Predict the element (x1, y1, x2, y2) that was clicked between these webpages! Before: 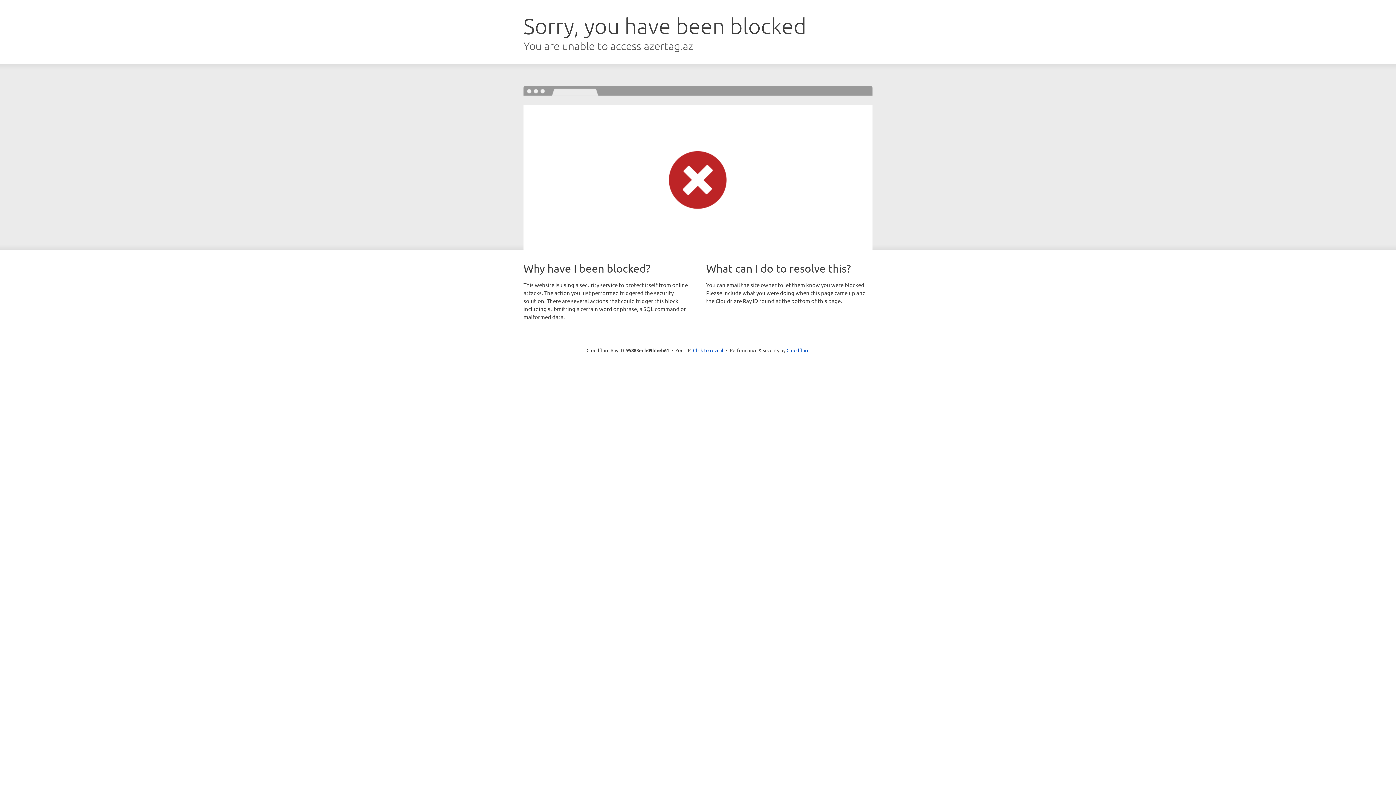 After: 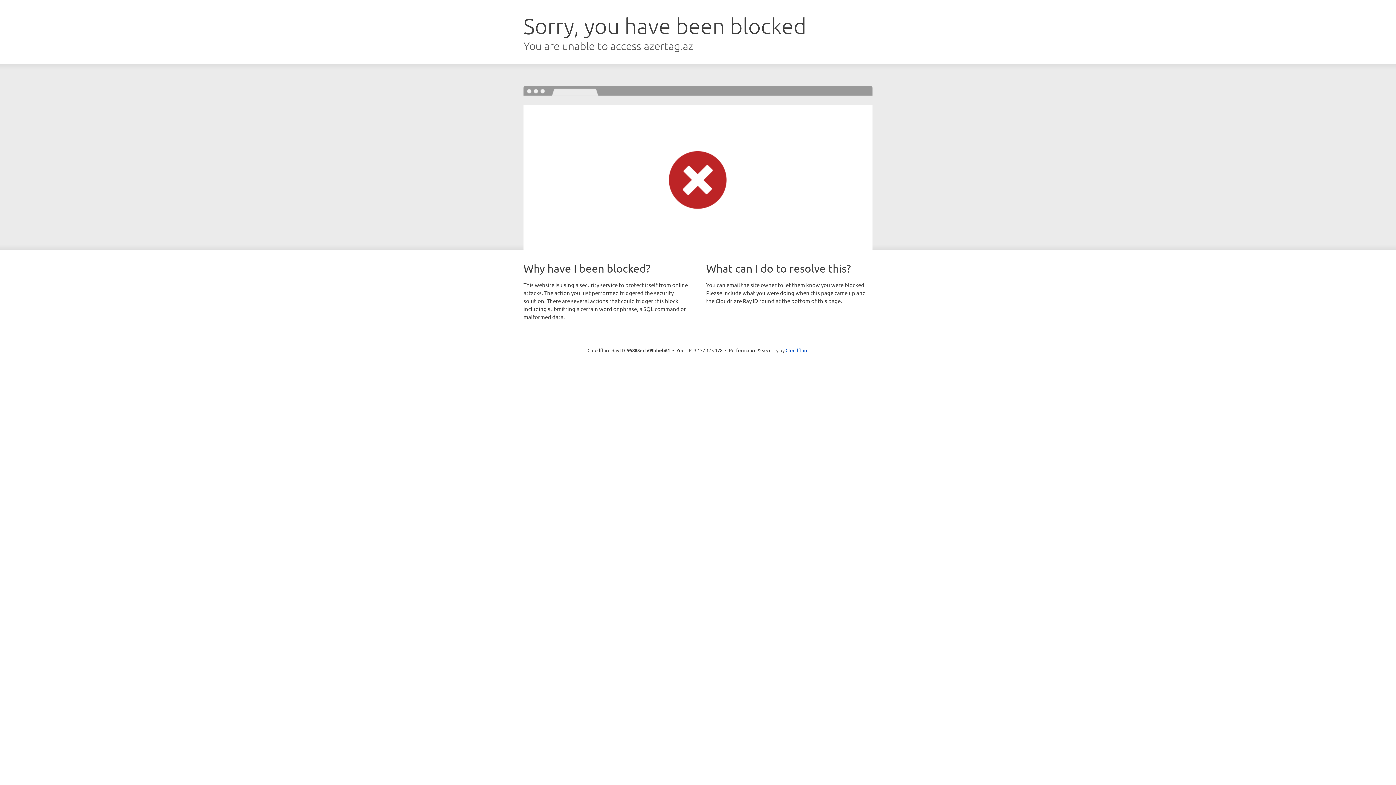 Action: label: Click to reveal bbox: (693, 346, 723, 353)